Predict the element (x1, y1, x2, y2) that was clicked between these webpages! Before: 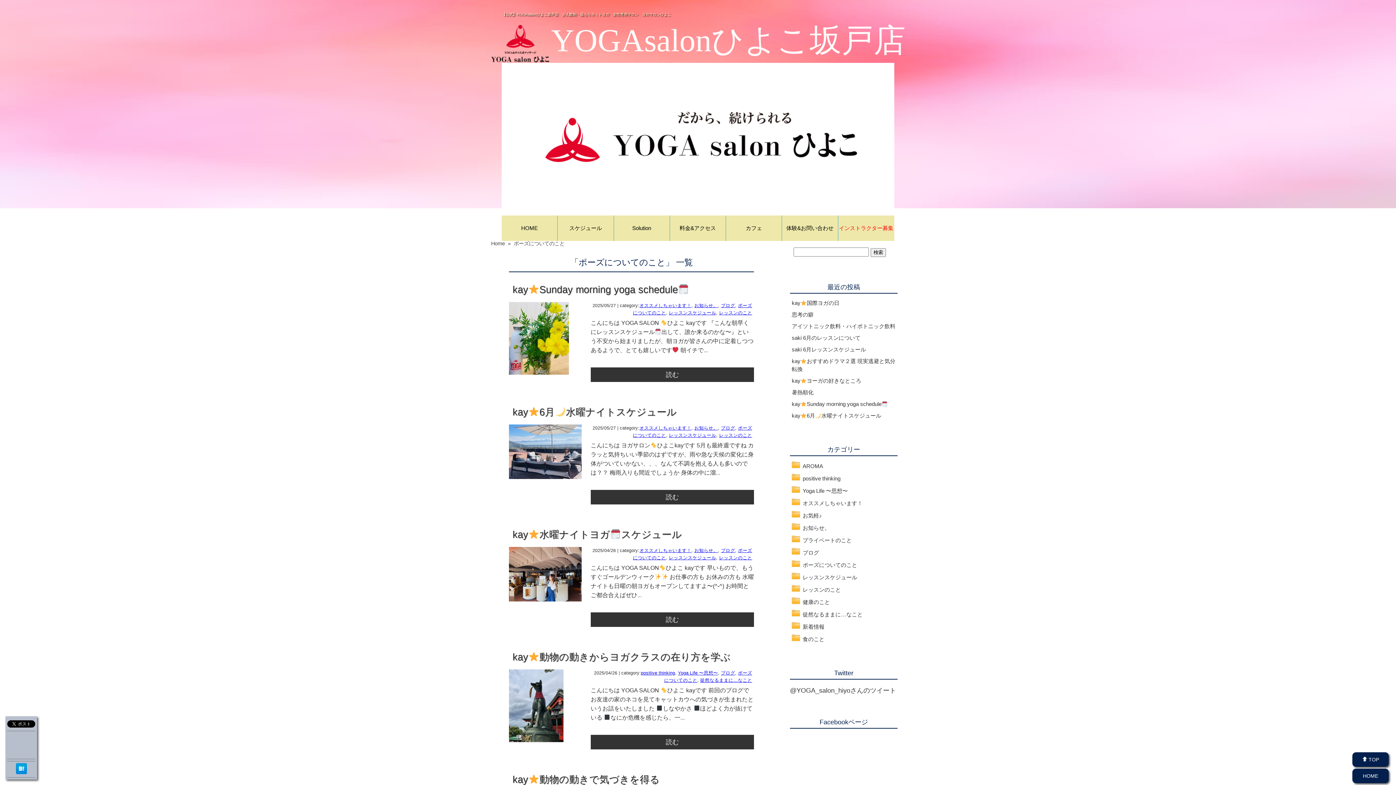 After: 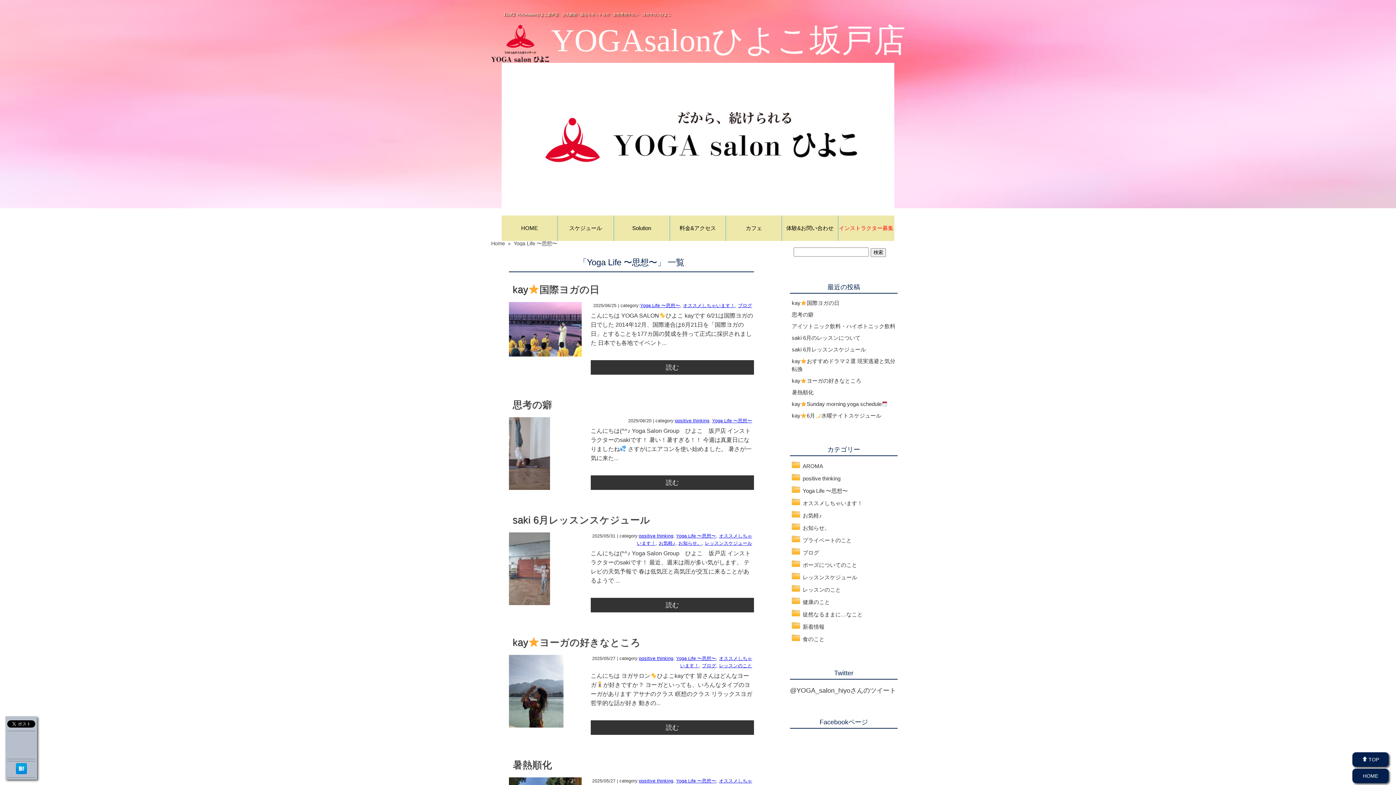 Action: label: Yoga Life 〜思想〜 bbox: (802, 488, 848, 494)